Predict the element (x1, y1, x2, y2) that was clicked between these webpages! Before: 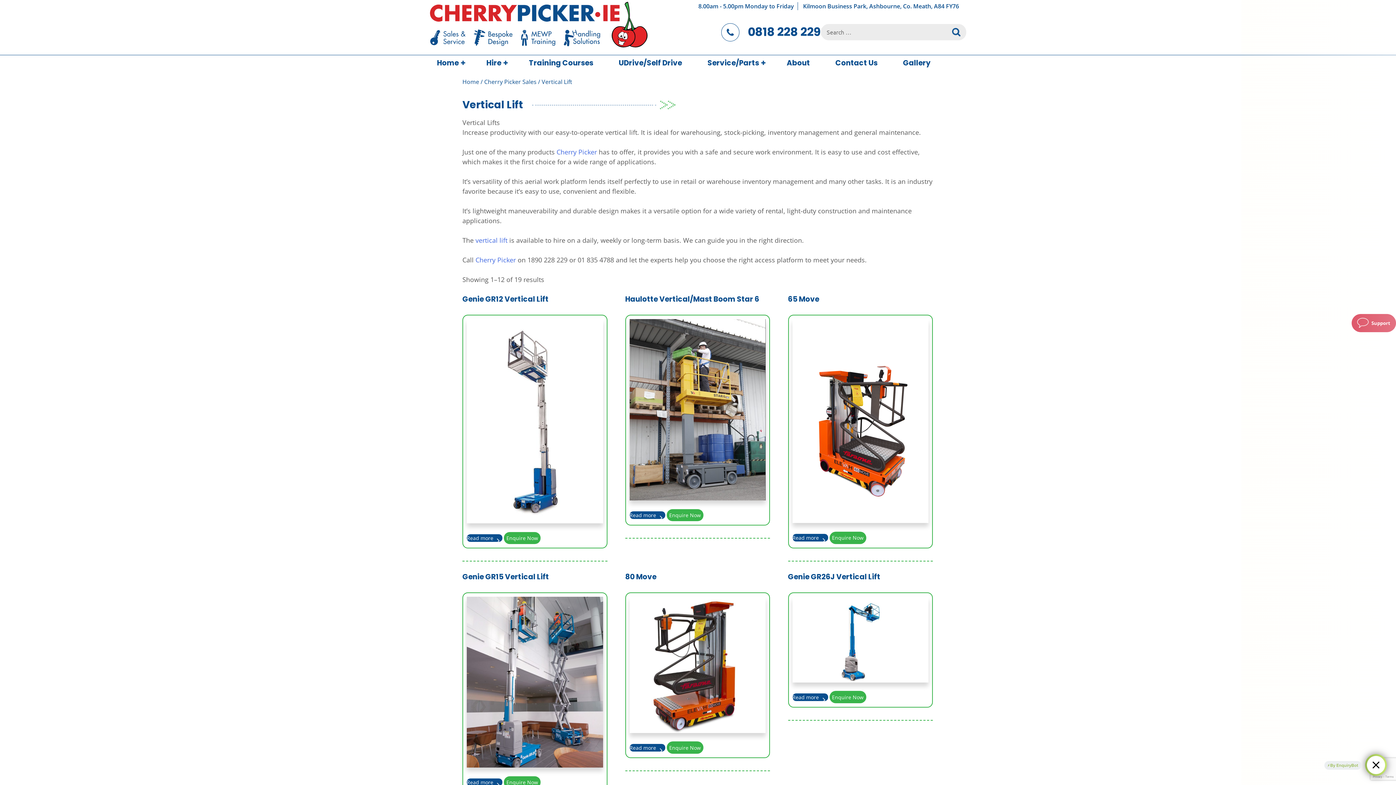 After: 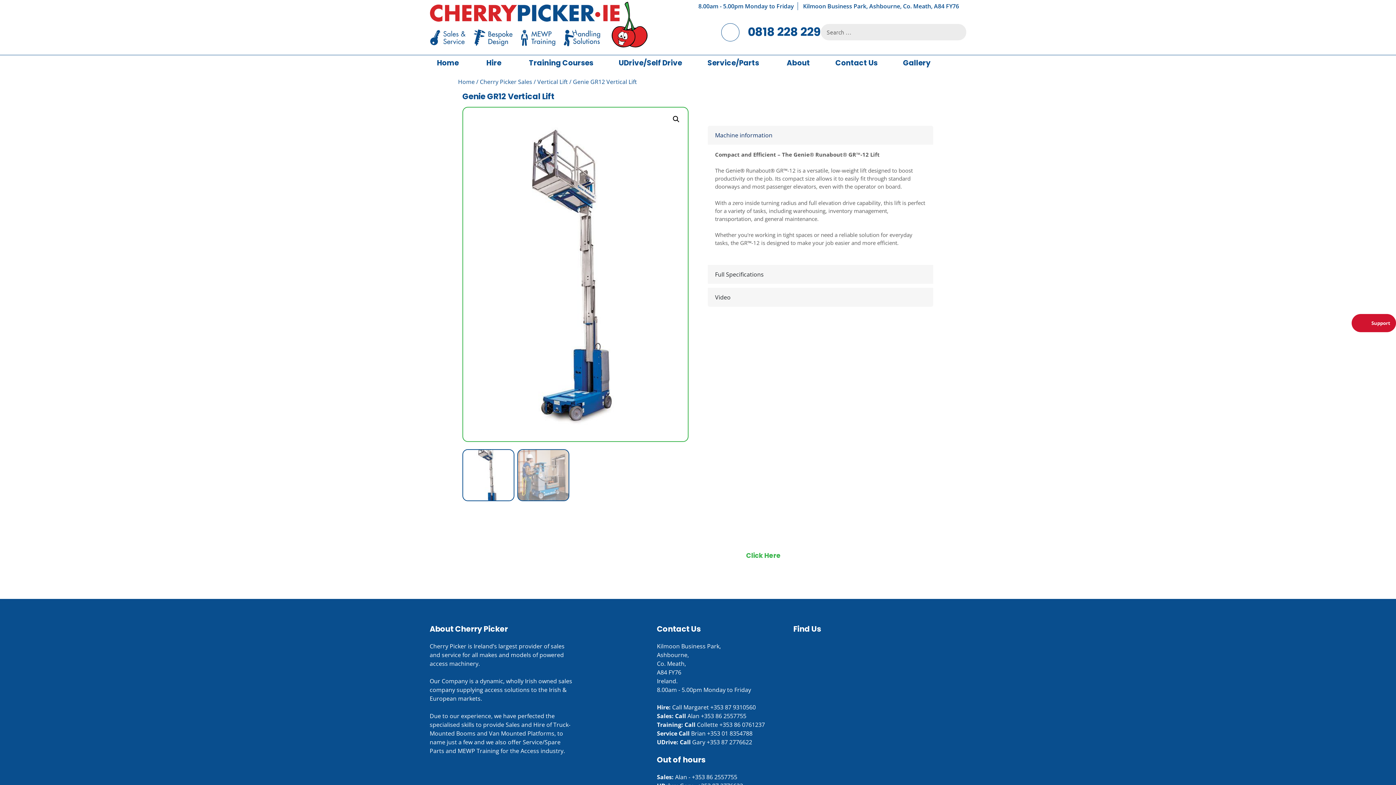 Action: bbox: (466, 319, 603, 523)